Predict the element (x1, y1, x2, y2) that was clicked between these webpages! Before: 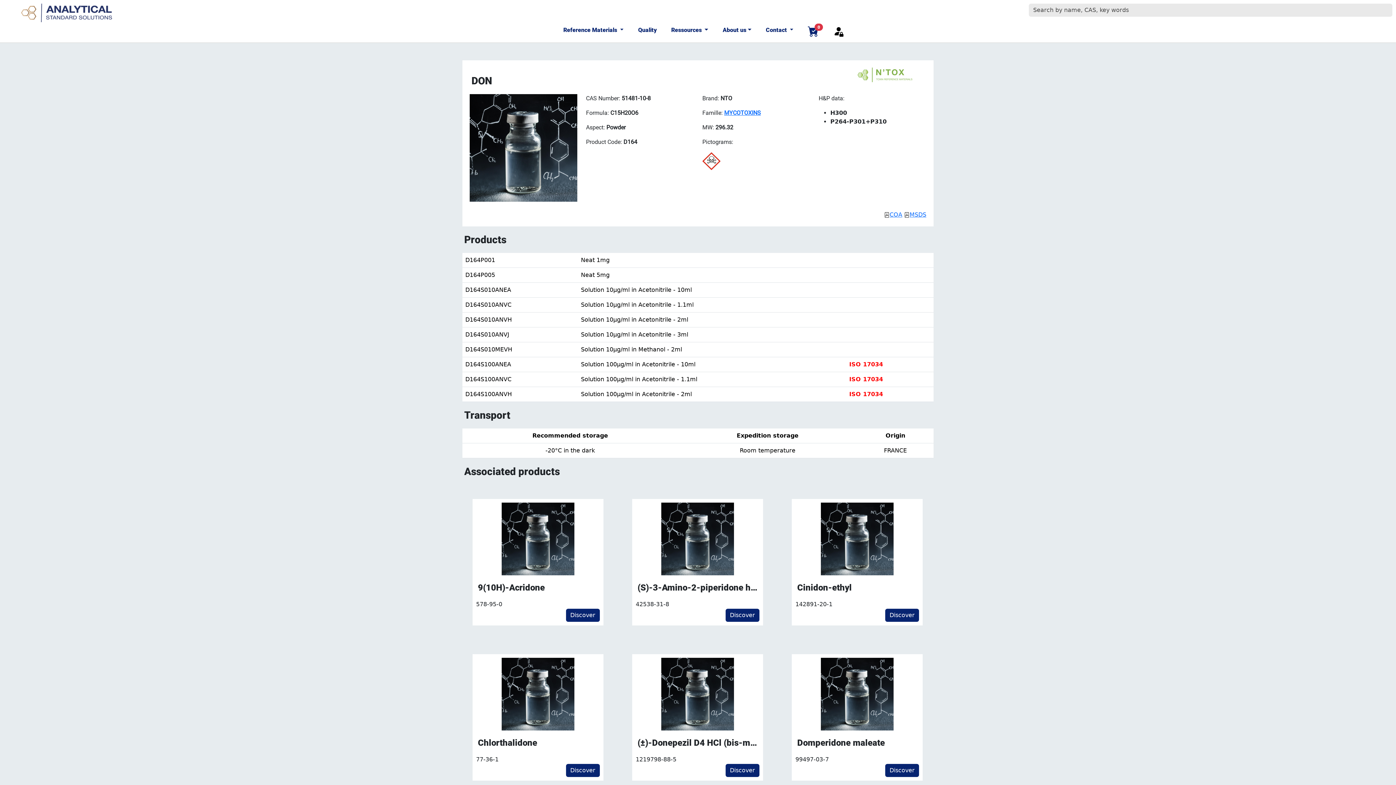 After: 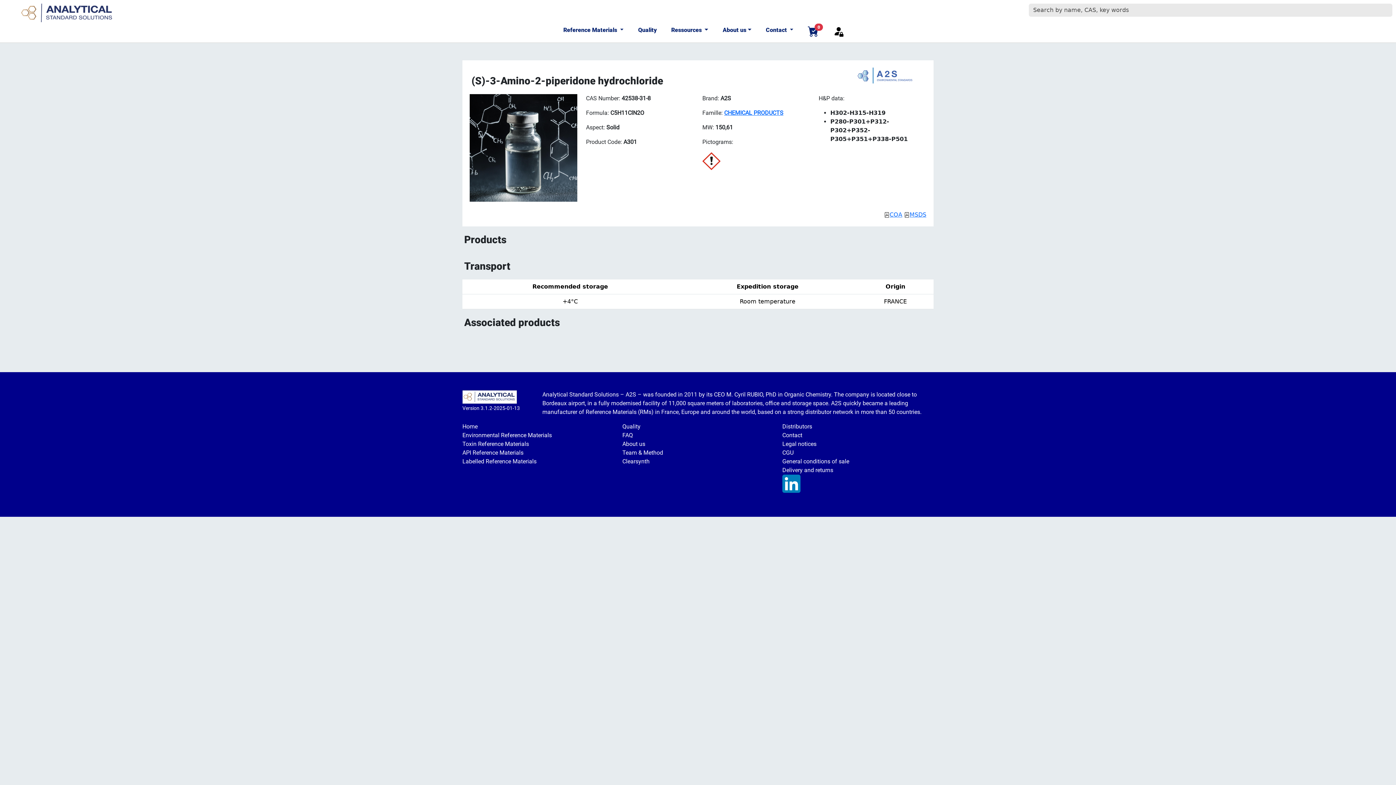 Action: bbox: (725, 609, 759, 622) label: Discover